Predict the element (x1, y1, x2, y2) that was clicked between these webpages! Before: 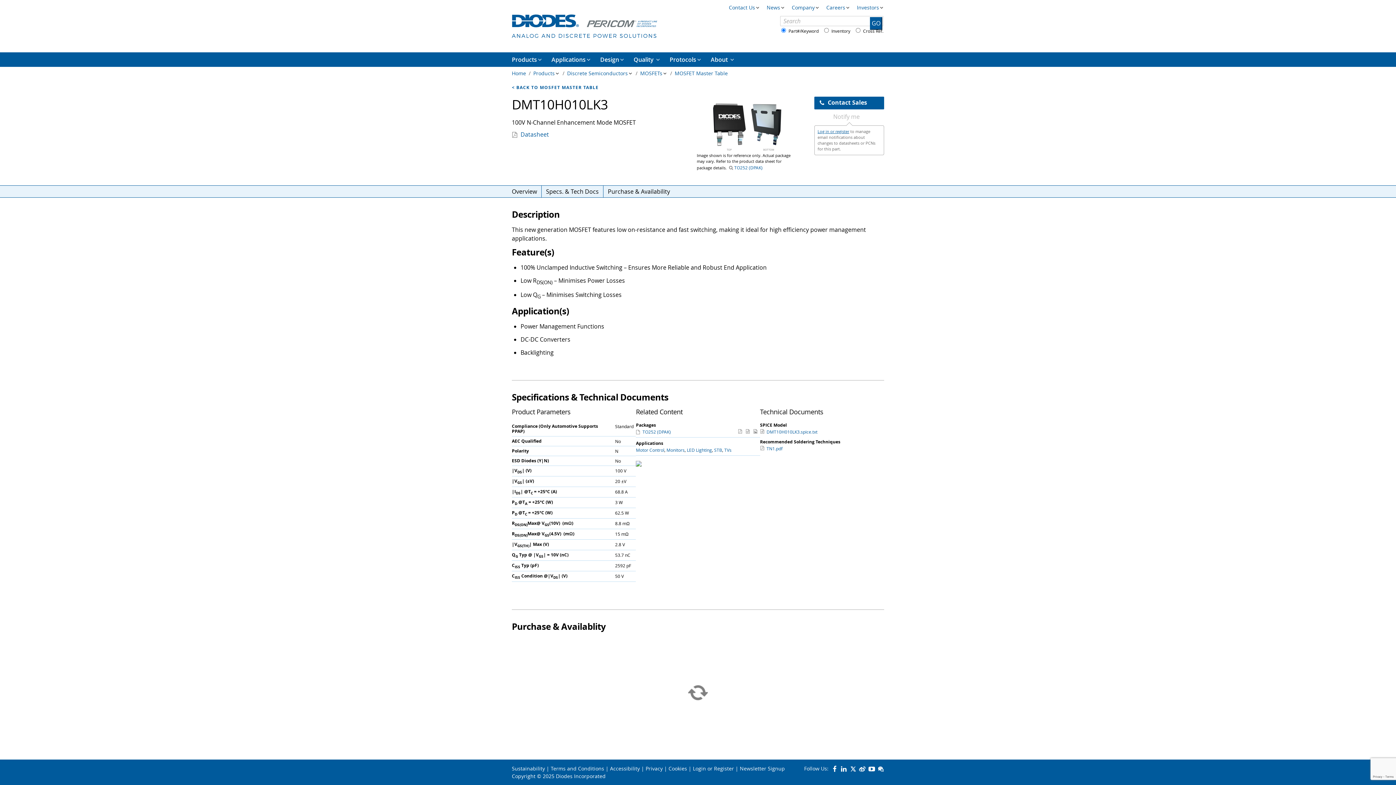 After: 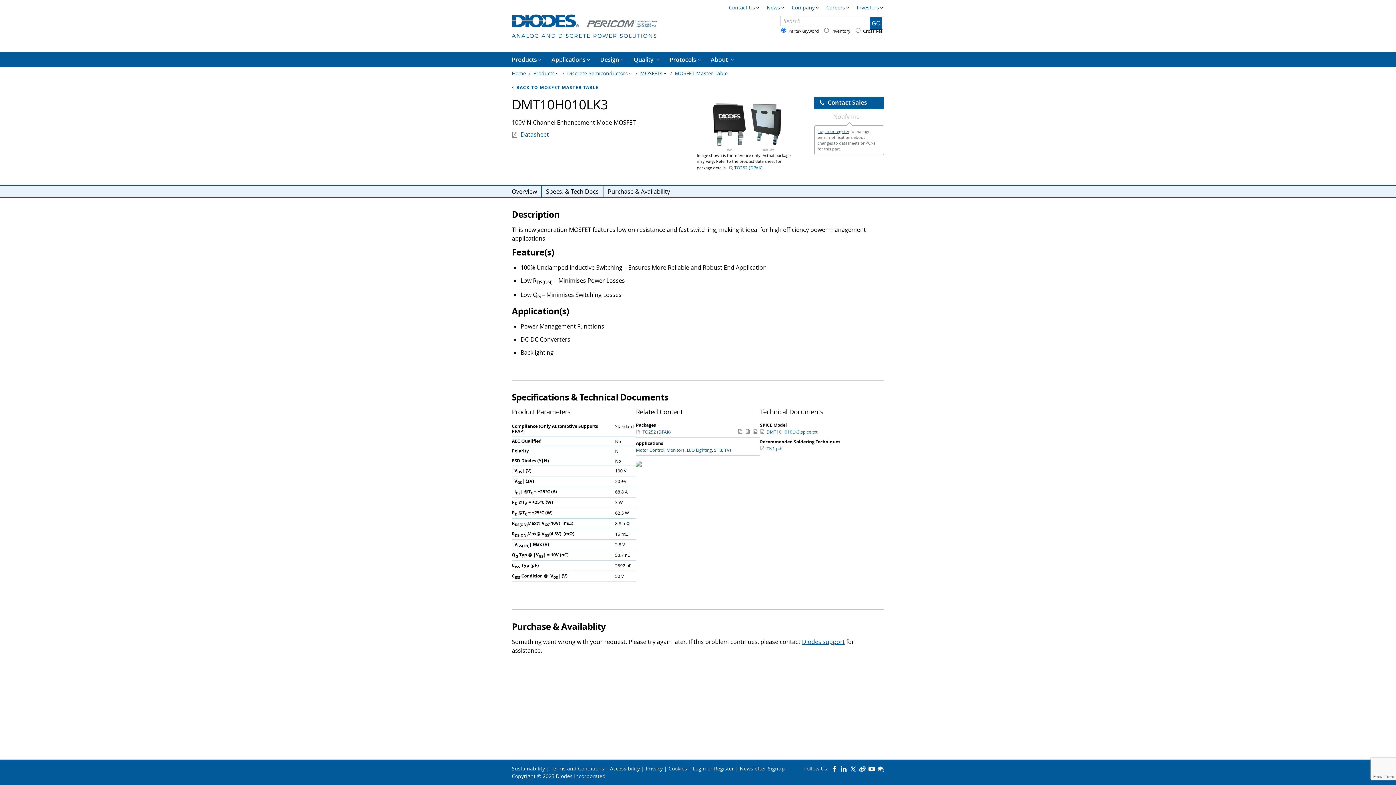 Action: bbox: (850, 765, 856, 772)